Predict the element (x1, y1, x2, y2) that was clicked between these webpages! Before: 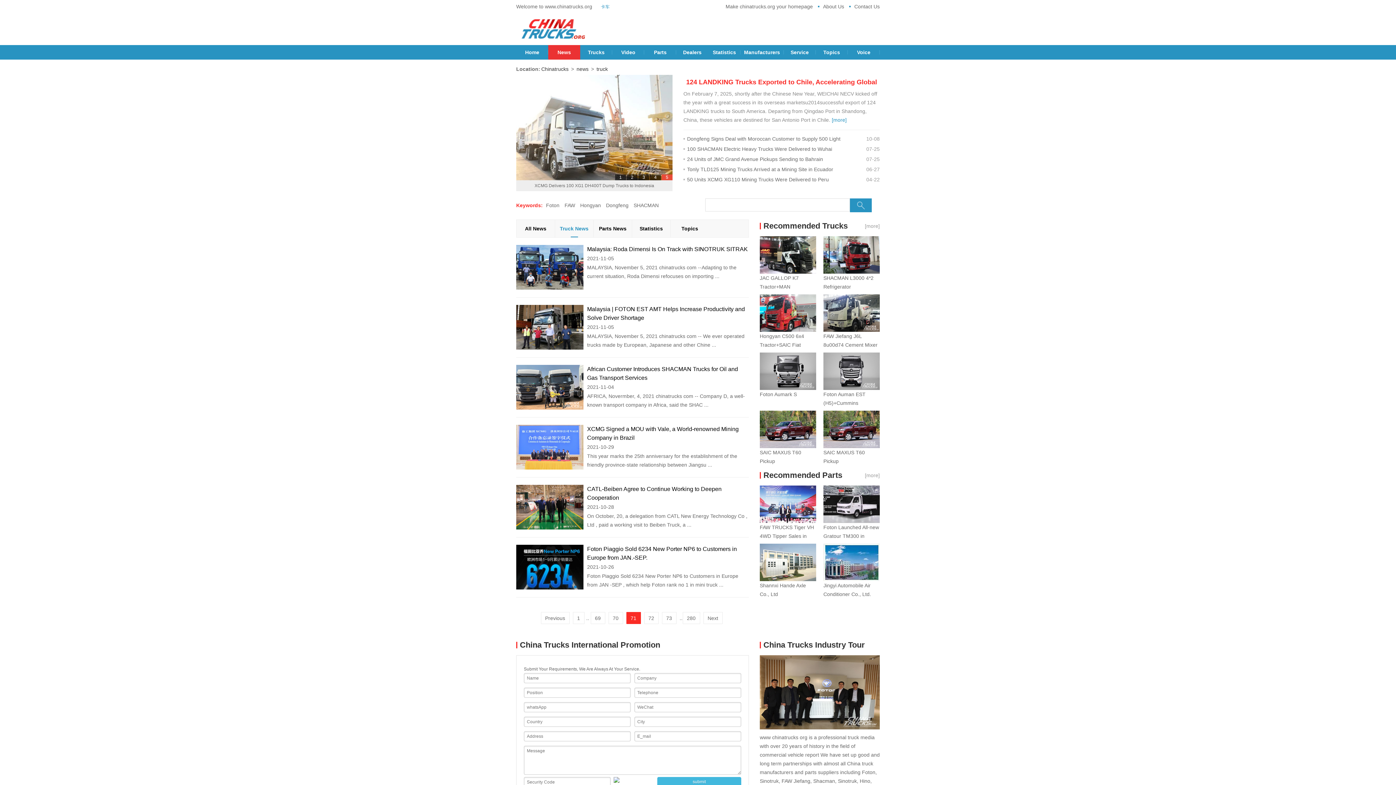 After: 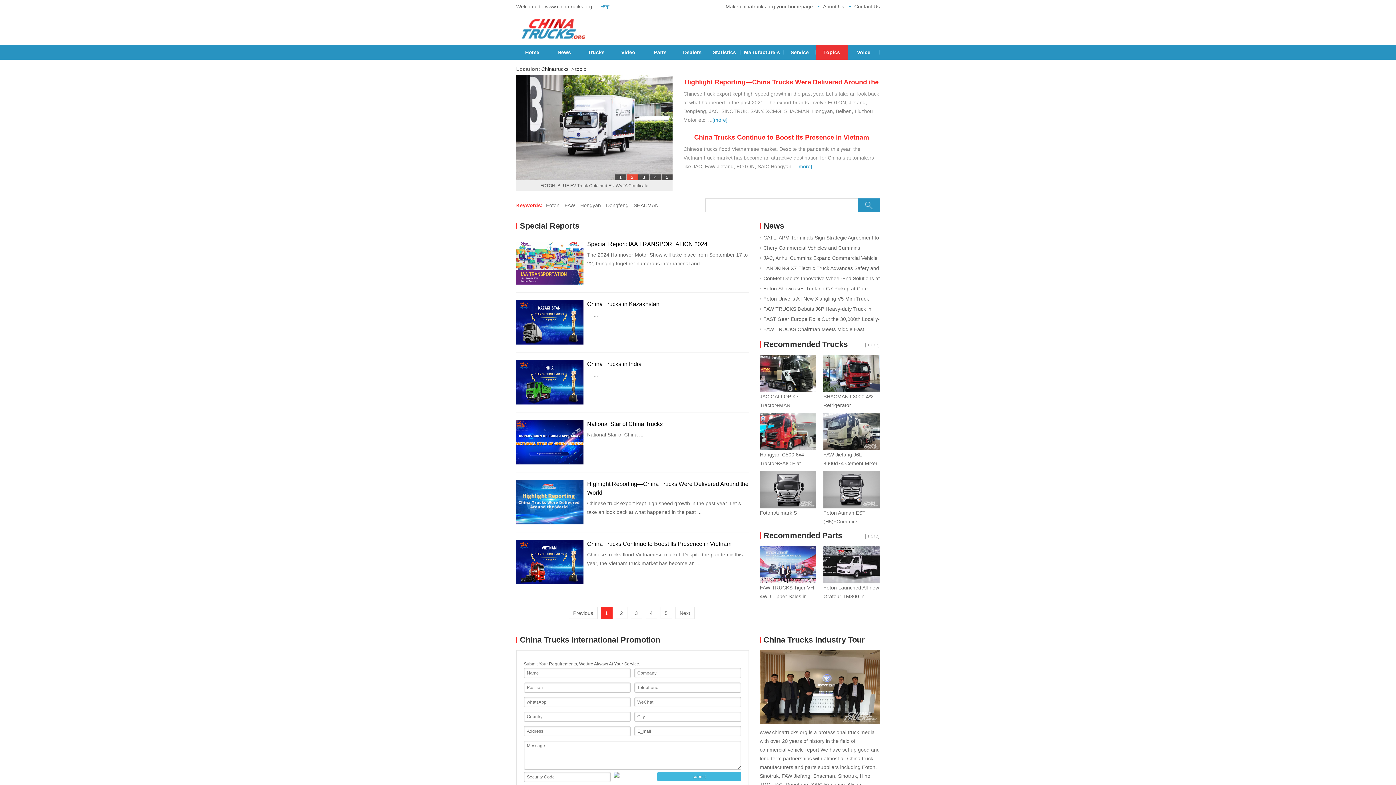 Action: label: Topics bbox: (681, 225, 698, 231)